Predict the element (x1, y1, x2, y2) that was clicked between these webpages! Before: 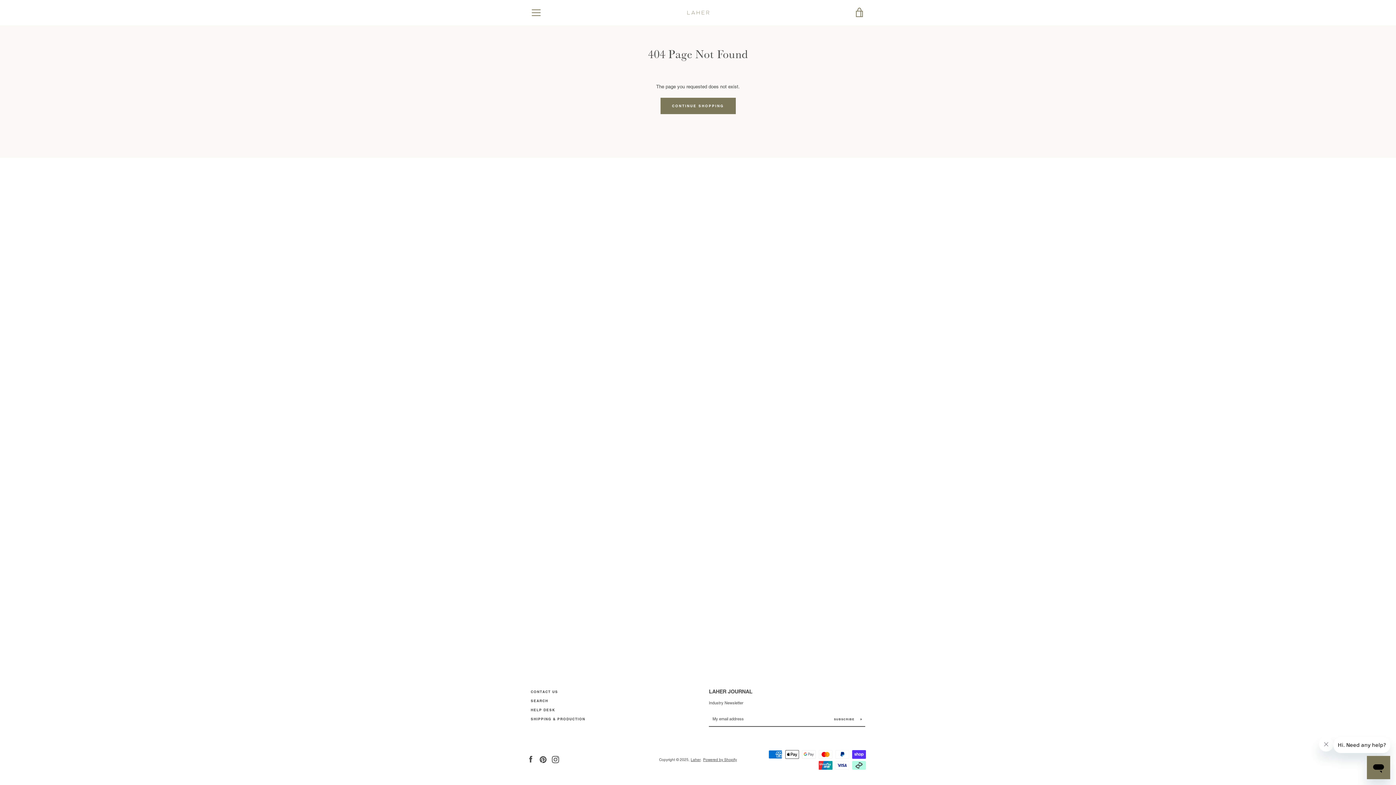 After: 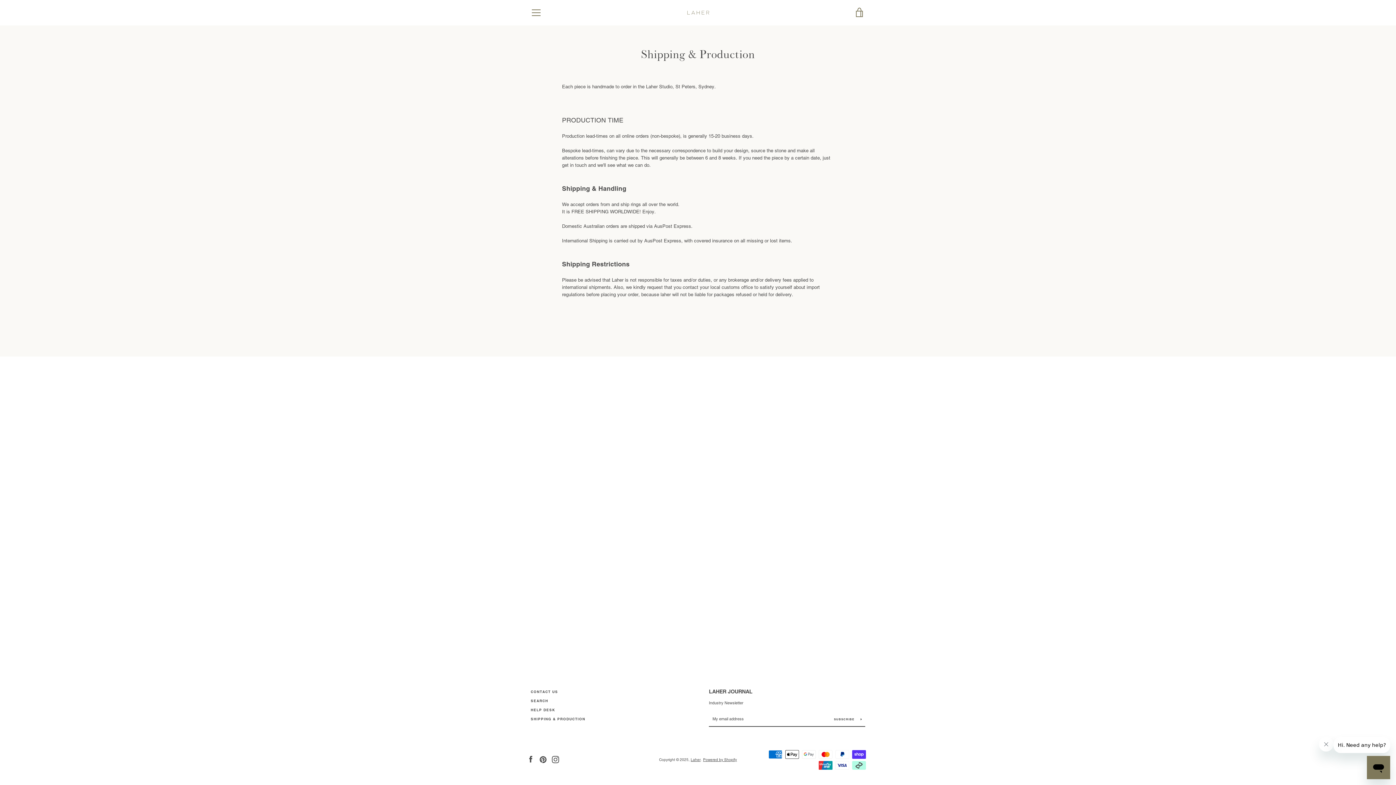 Action: bbox: (530, 717, 585, 721) label: SHIPPING & PRODUCTION